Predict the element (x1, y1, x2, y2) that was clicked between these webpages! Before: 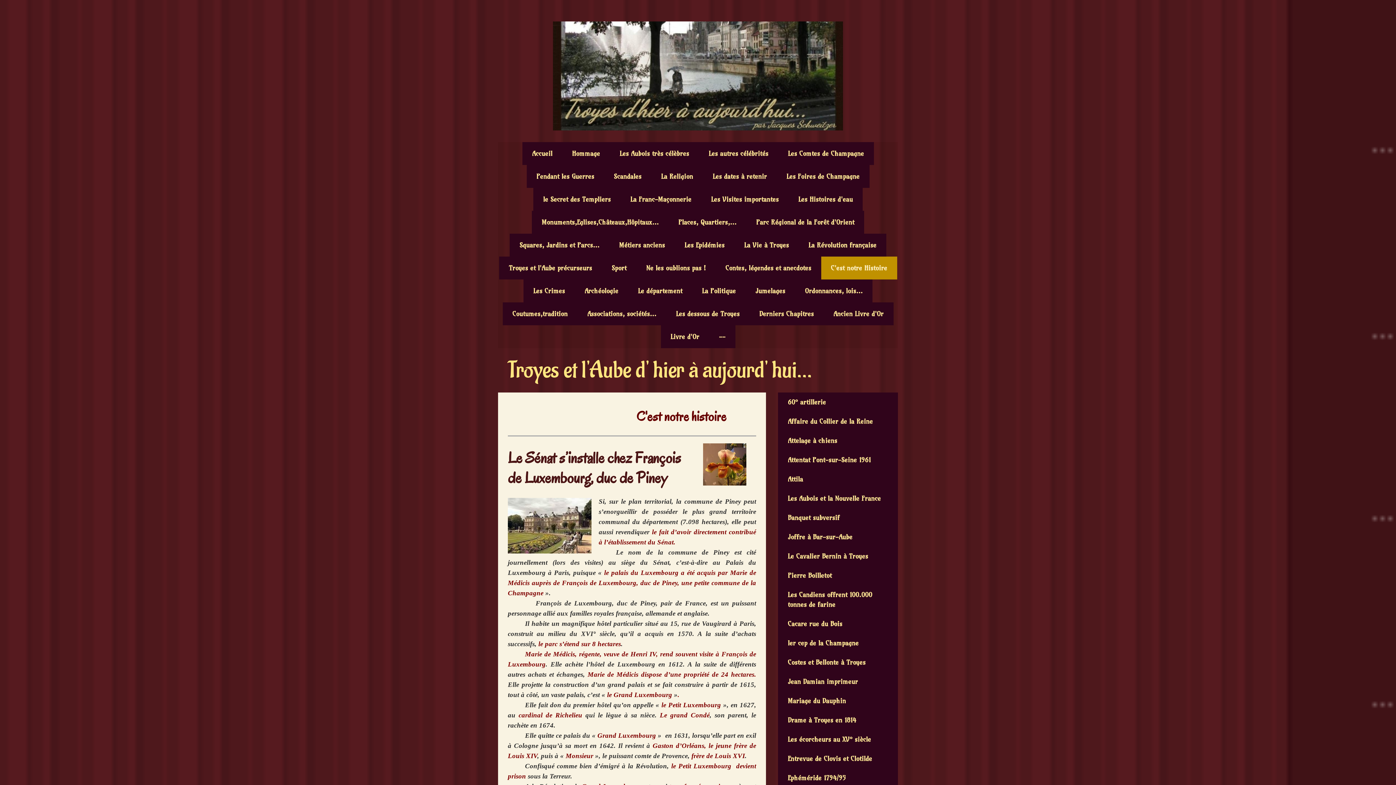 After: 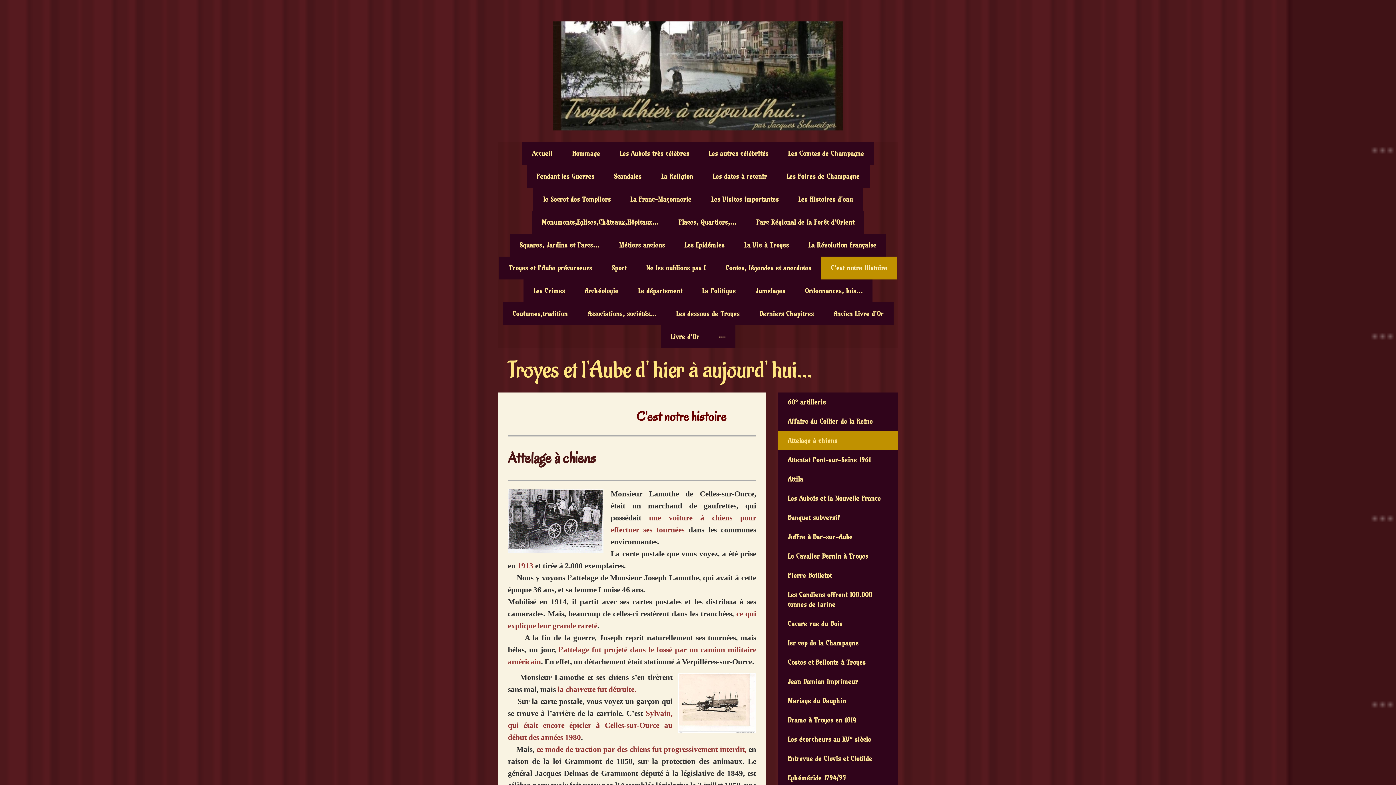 Action: bbox: (778, 431, 898, 450) label: Attelage à chiens